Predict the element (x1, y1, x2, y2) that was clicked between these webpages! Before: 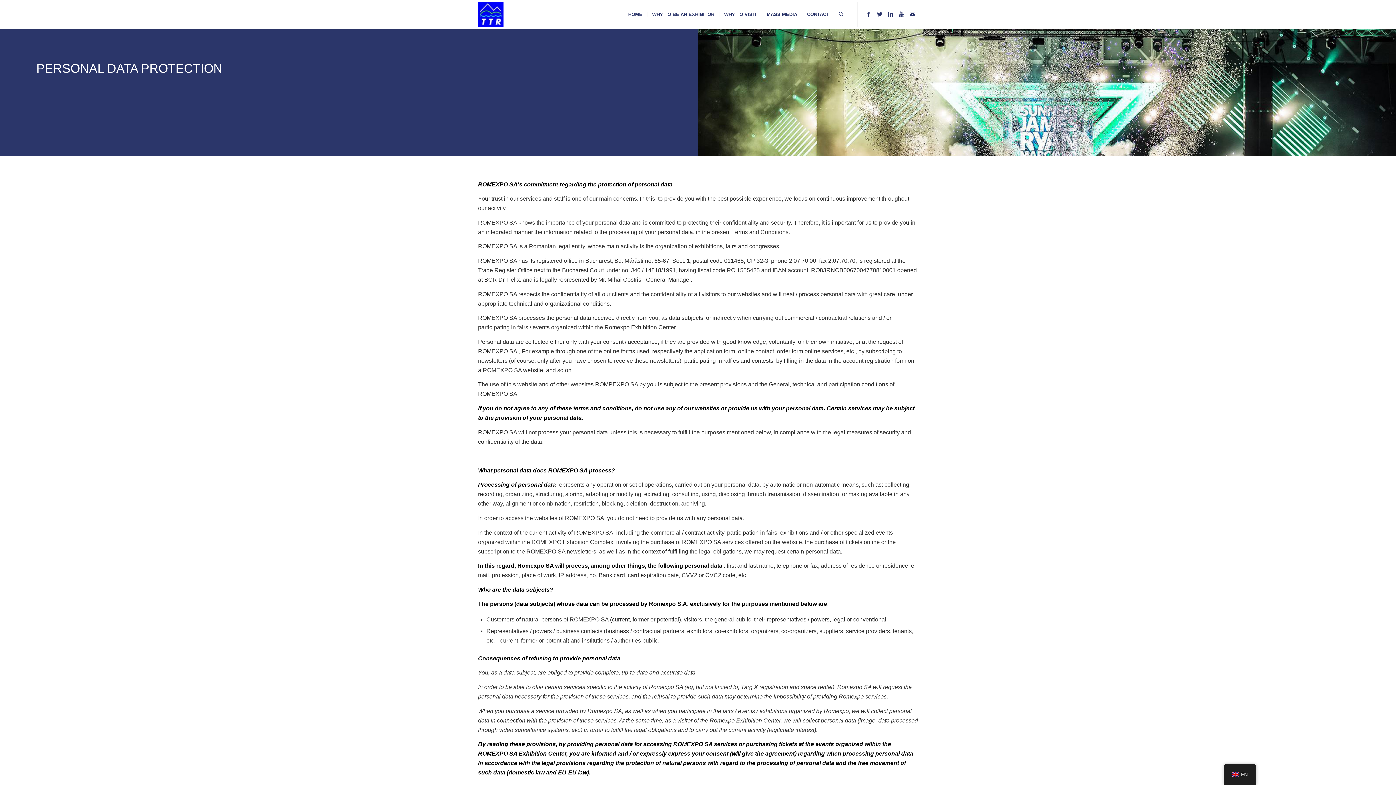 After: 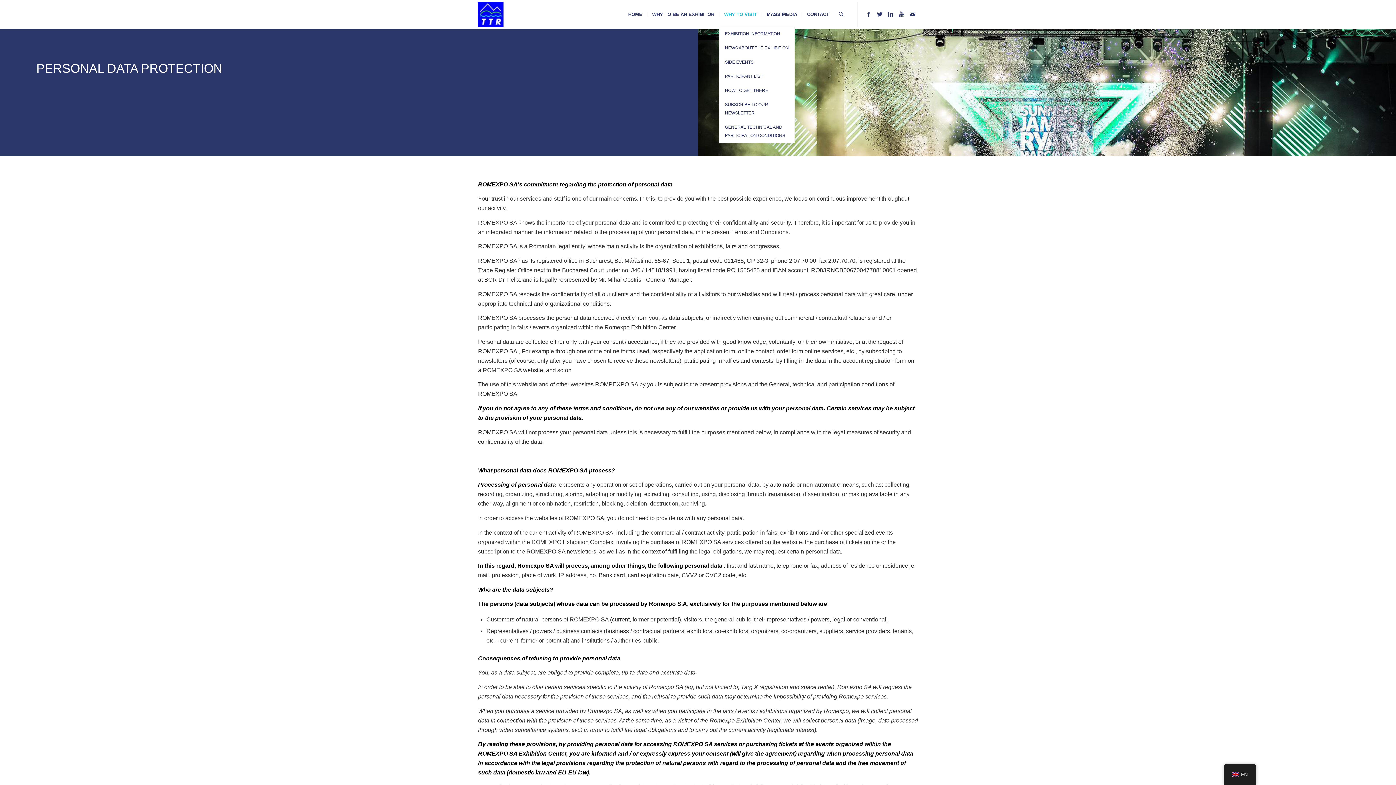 Action: bbox: (719, 1, 761, 27) label: WHY TO VISIT